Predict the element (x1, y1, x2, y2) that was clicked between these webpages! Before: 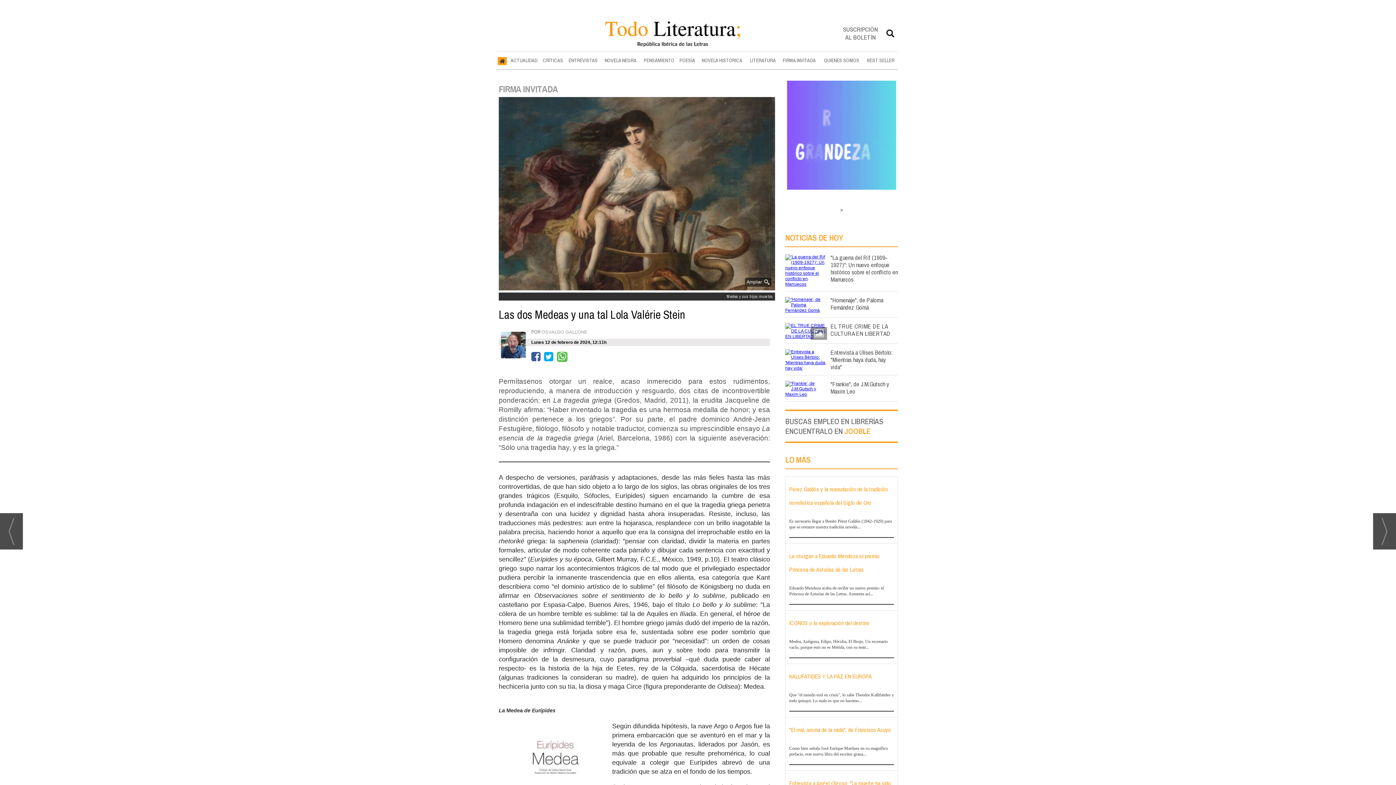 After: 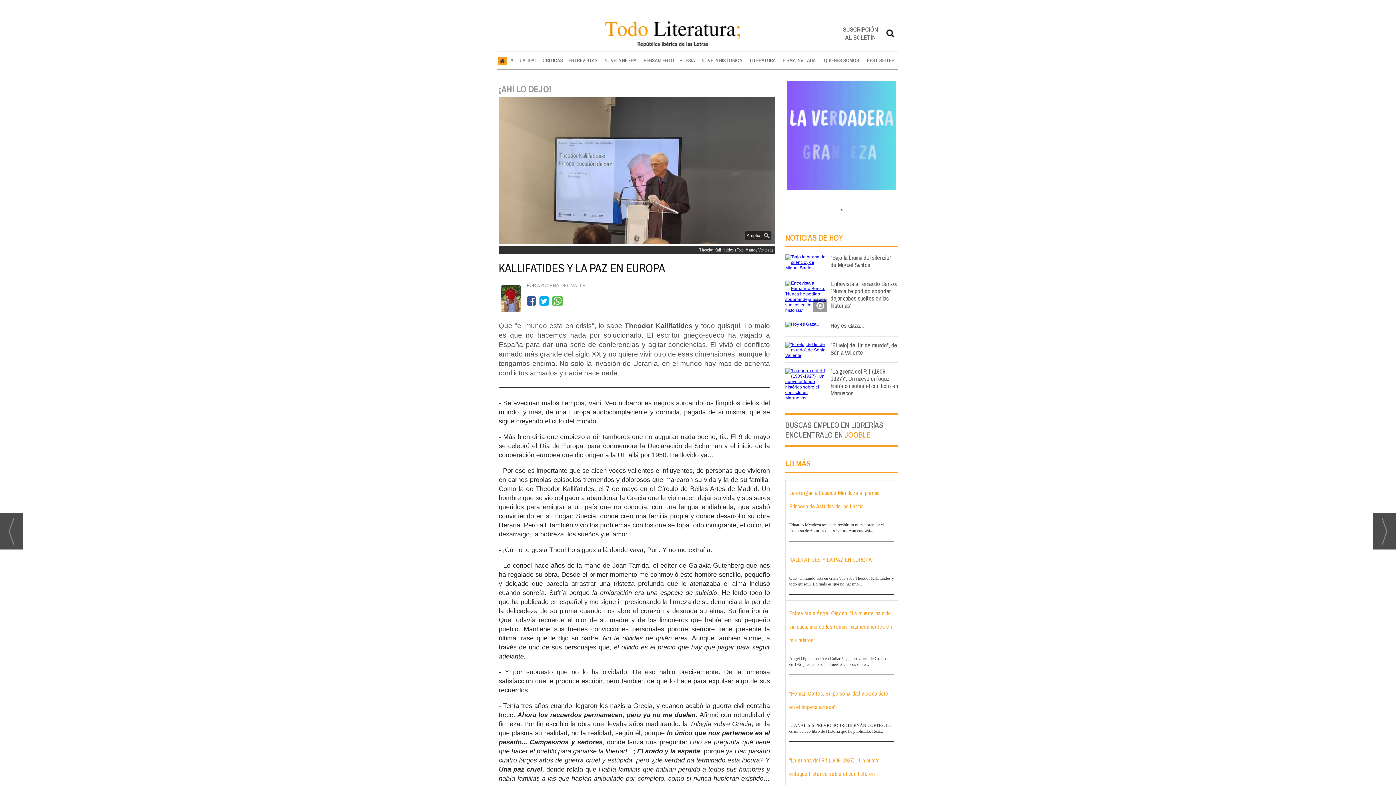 Action: bbox: (789, 672, 872, 680) label: KALLIFATIDES Y LA PAZ EN EUROPA